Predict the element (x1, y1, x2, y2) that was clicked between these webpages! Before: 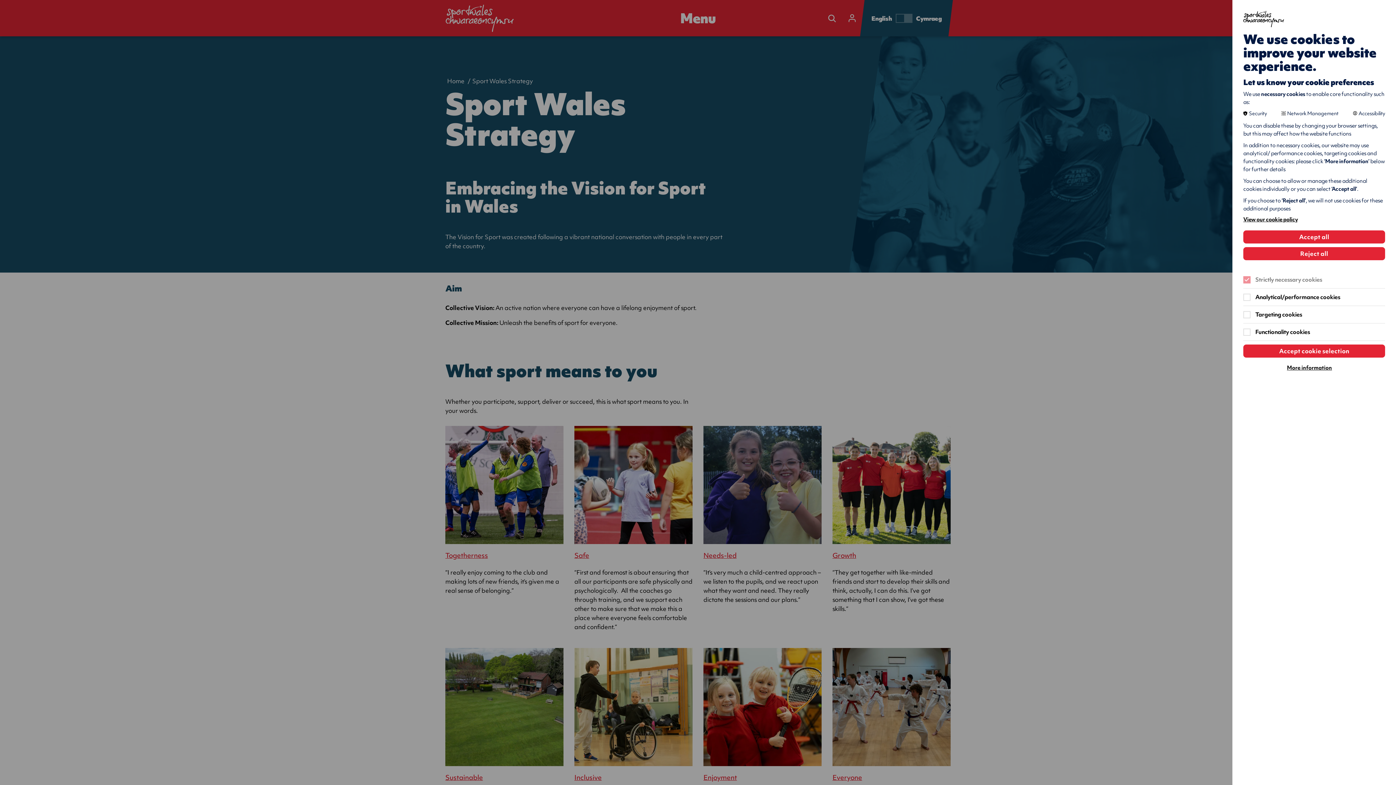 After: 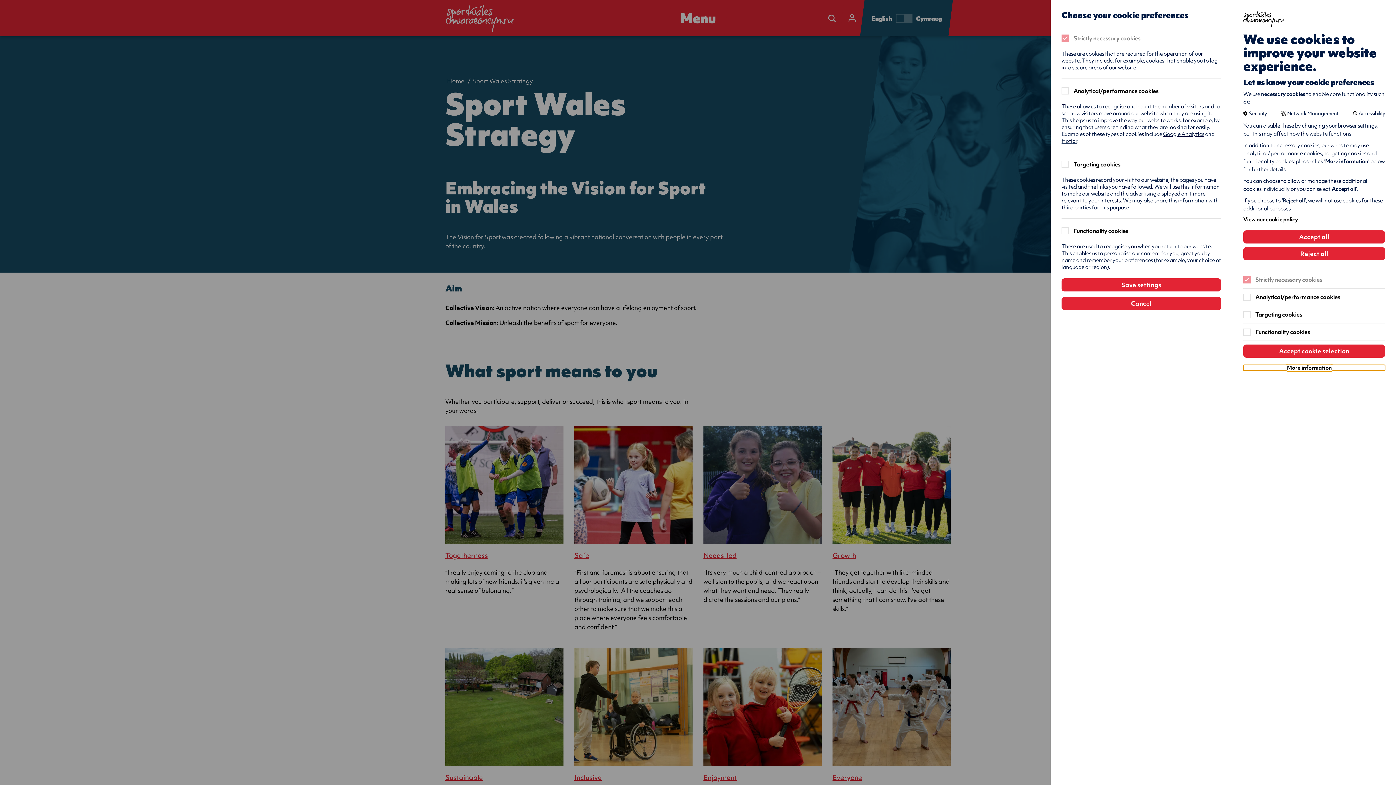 Action: label: More information bbox: (1243, 365, 1385, 370)